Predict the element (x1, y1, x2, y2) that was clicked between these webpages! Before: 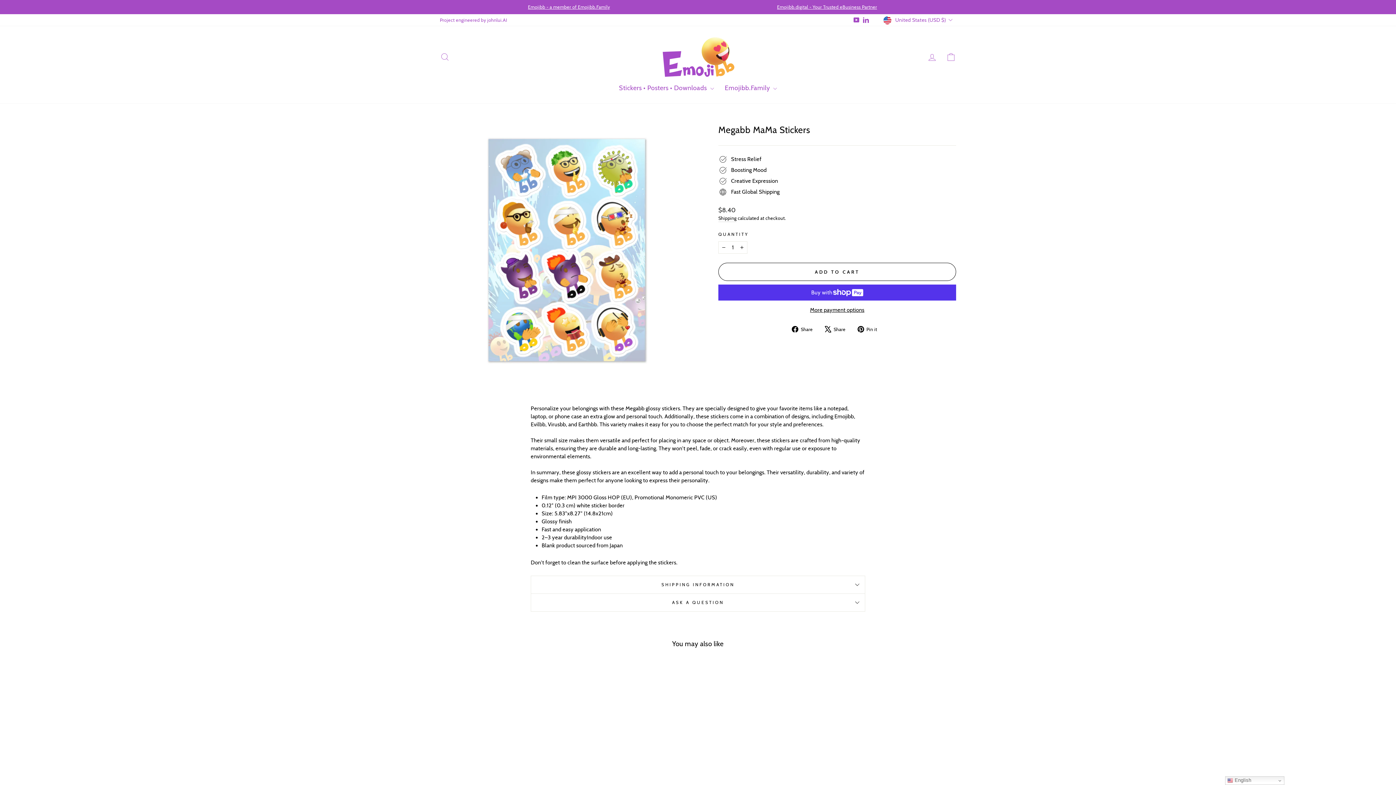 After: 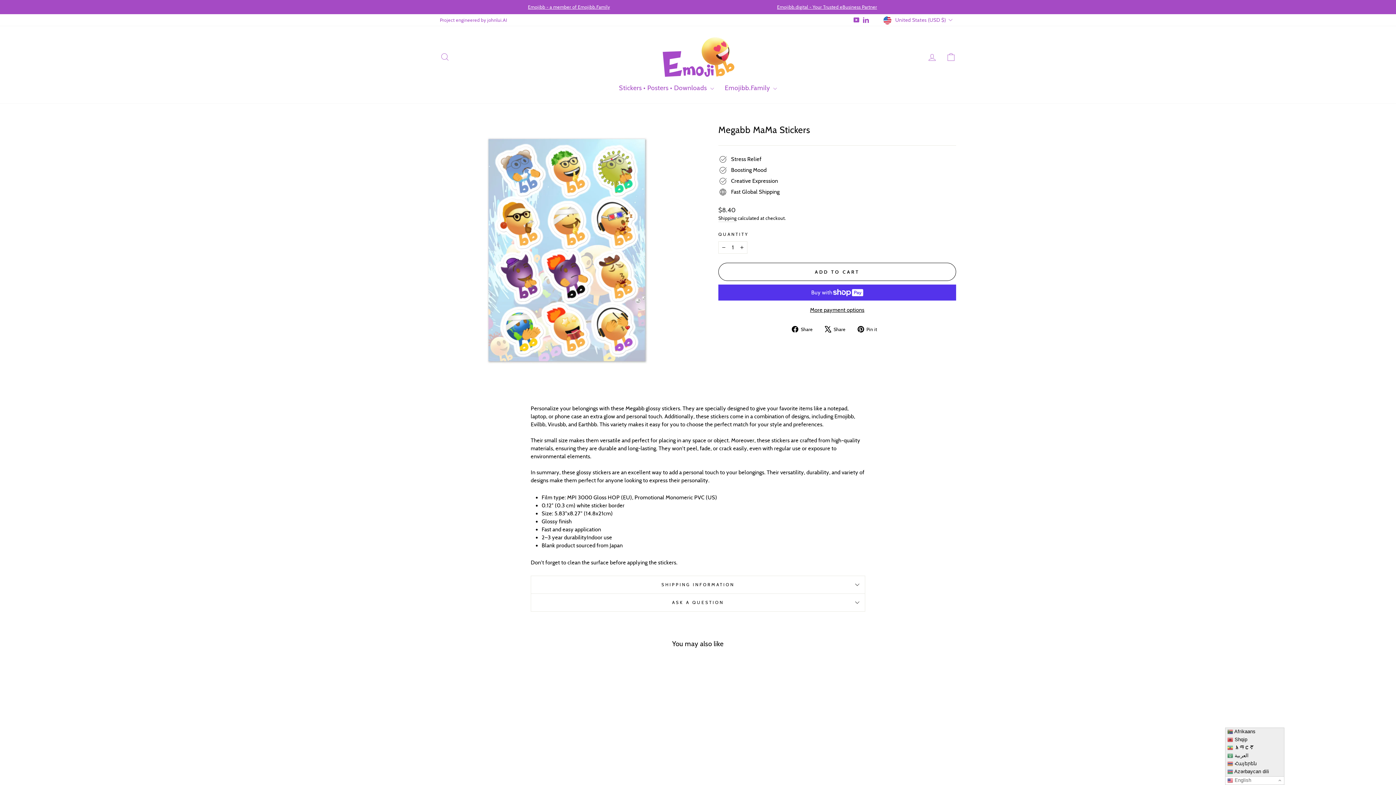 Action: bbox: (1225, 776, 1284, 785) label:  English